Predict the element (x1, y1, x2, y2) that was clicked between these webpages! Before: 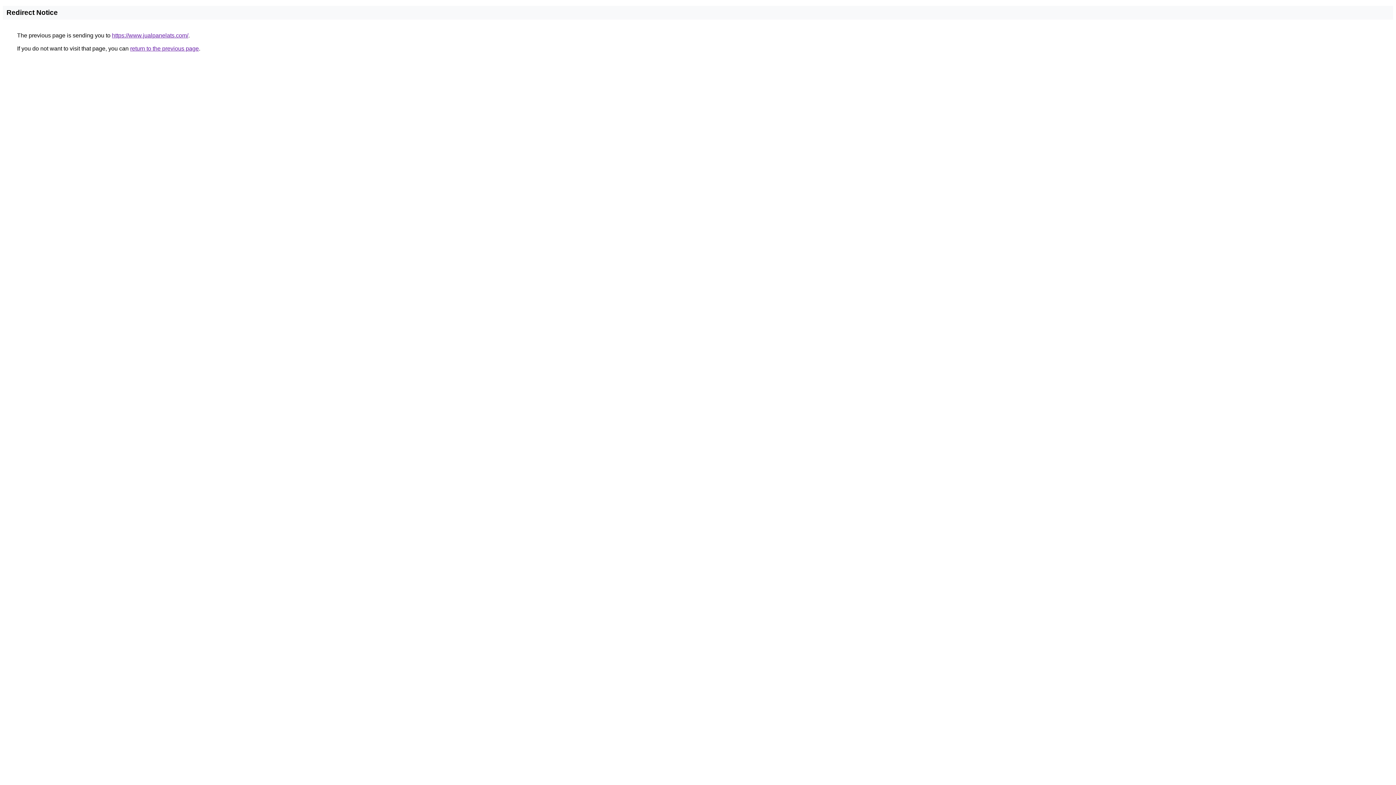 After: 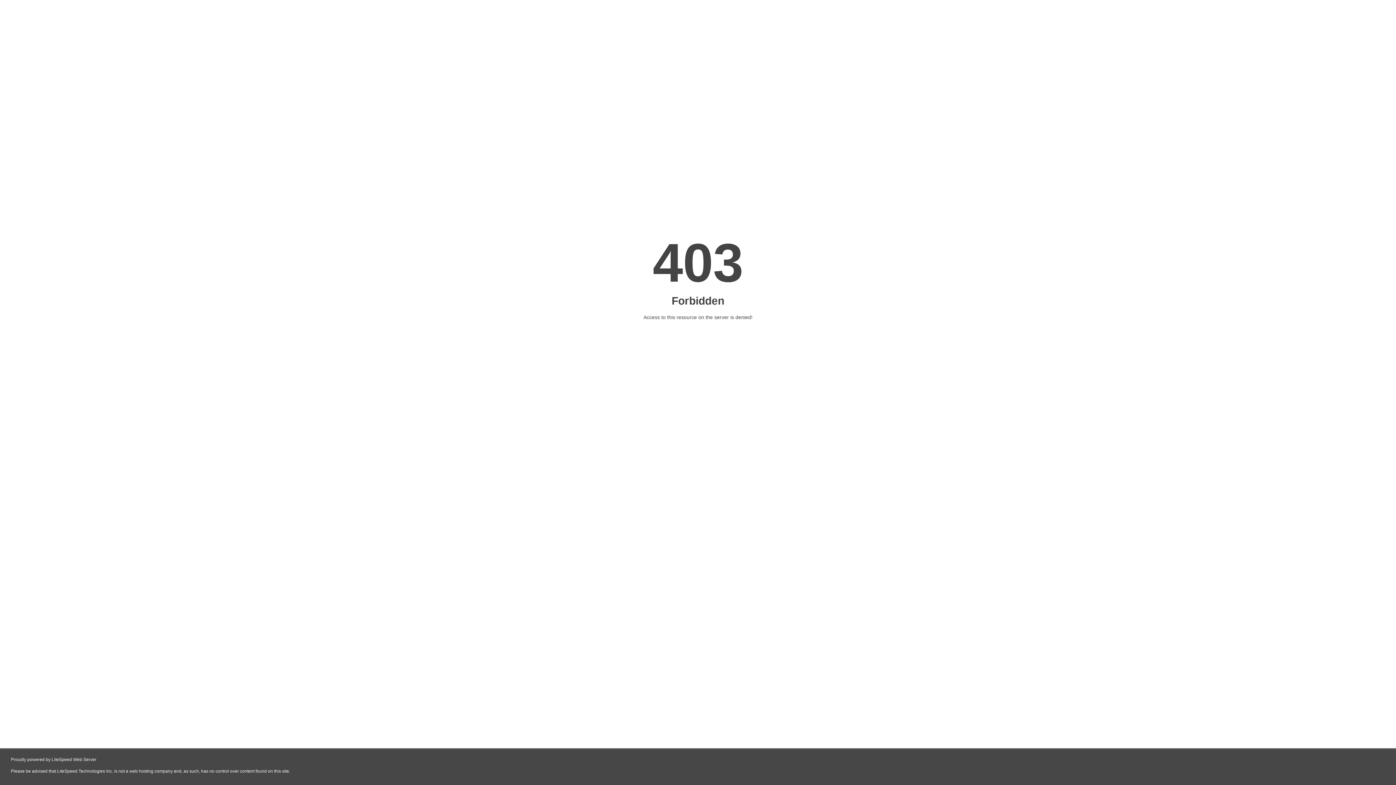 Action: bbox: (112, 32, 188, 38) label: https://www.jualpanelats.com/